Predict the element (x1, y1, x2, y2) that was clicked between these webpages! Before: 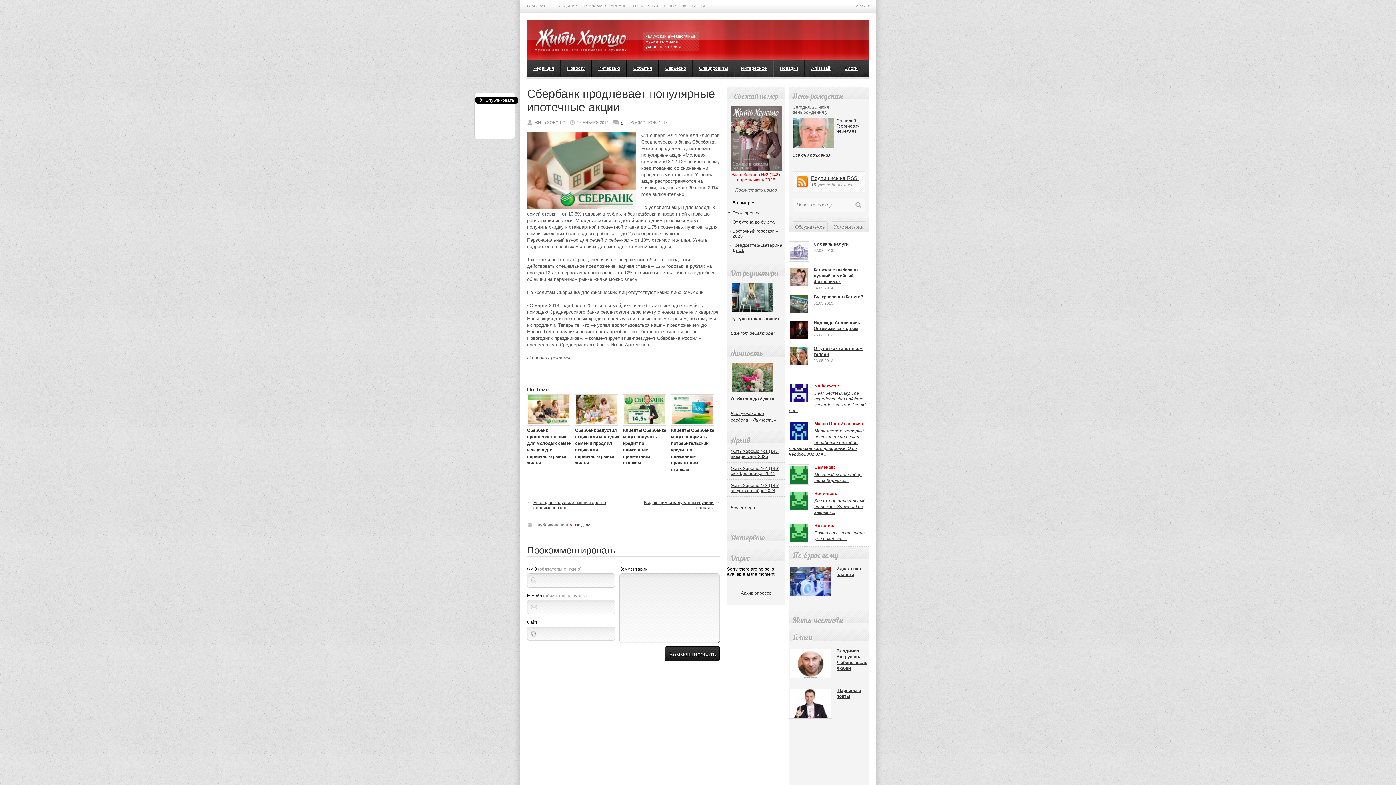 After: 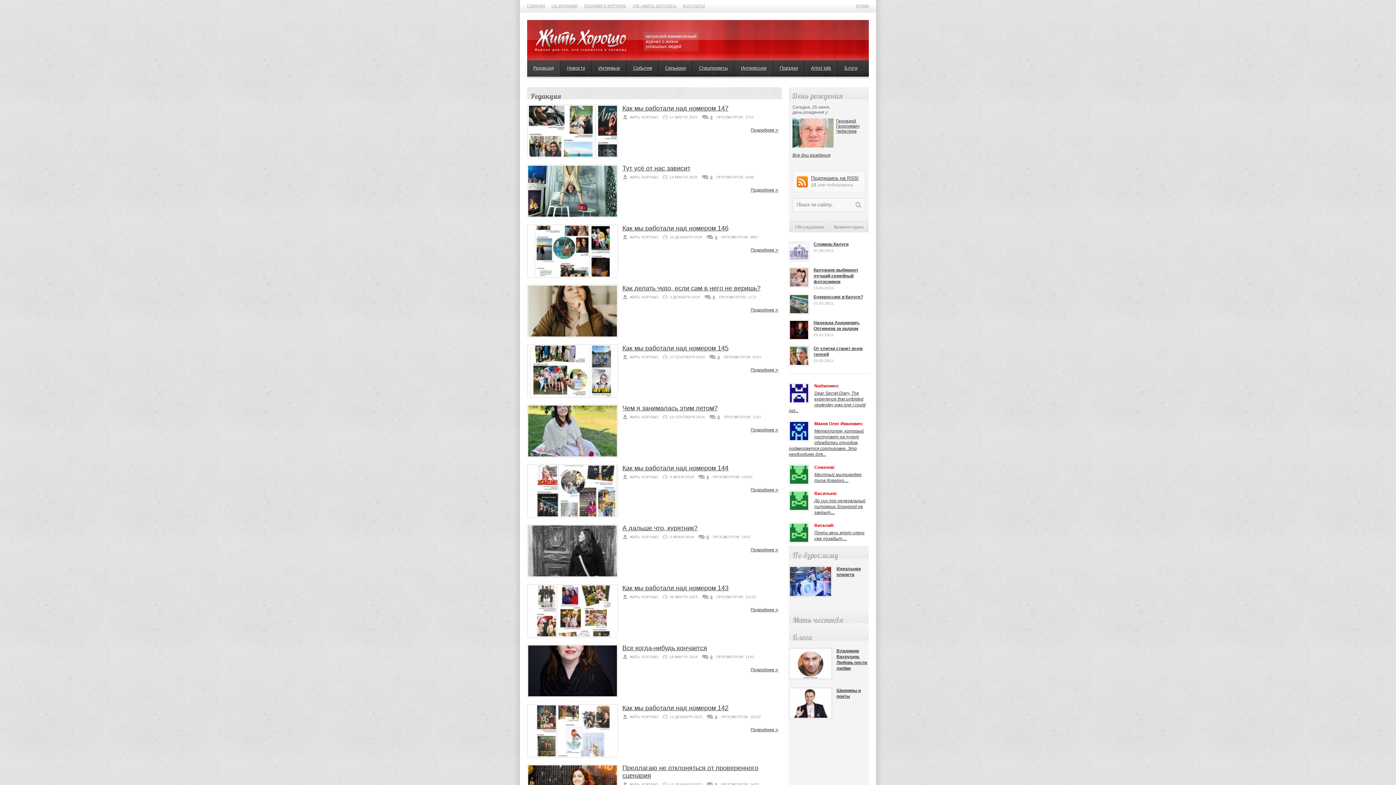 Action: bbox: (527, 60, 560, 76) label: Редакция